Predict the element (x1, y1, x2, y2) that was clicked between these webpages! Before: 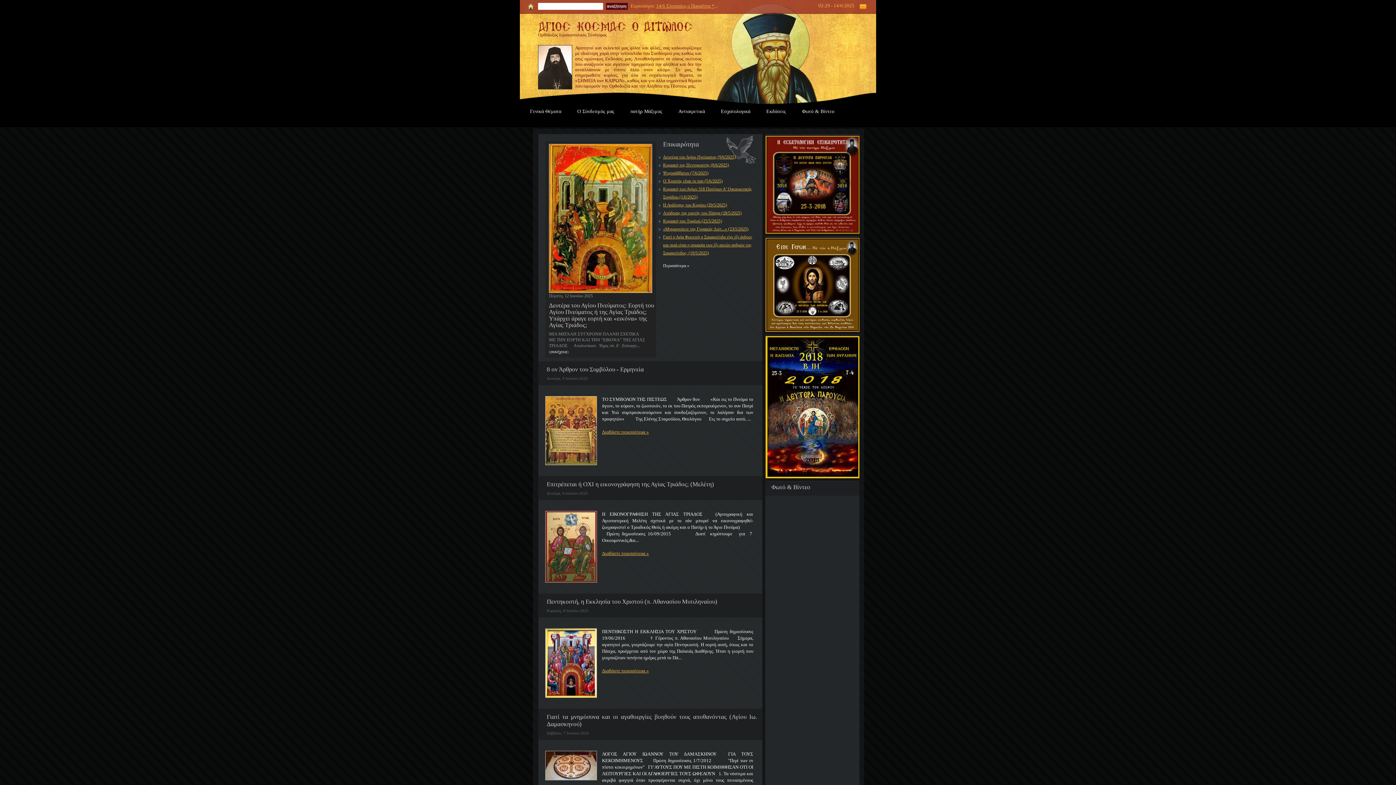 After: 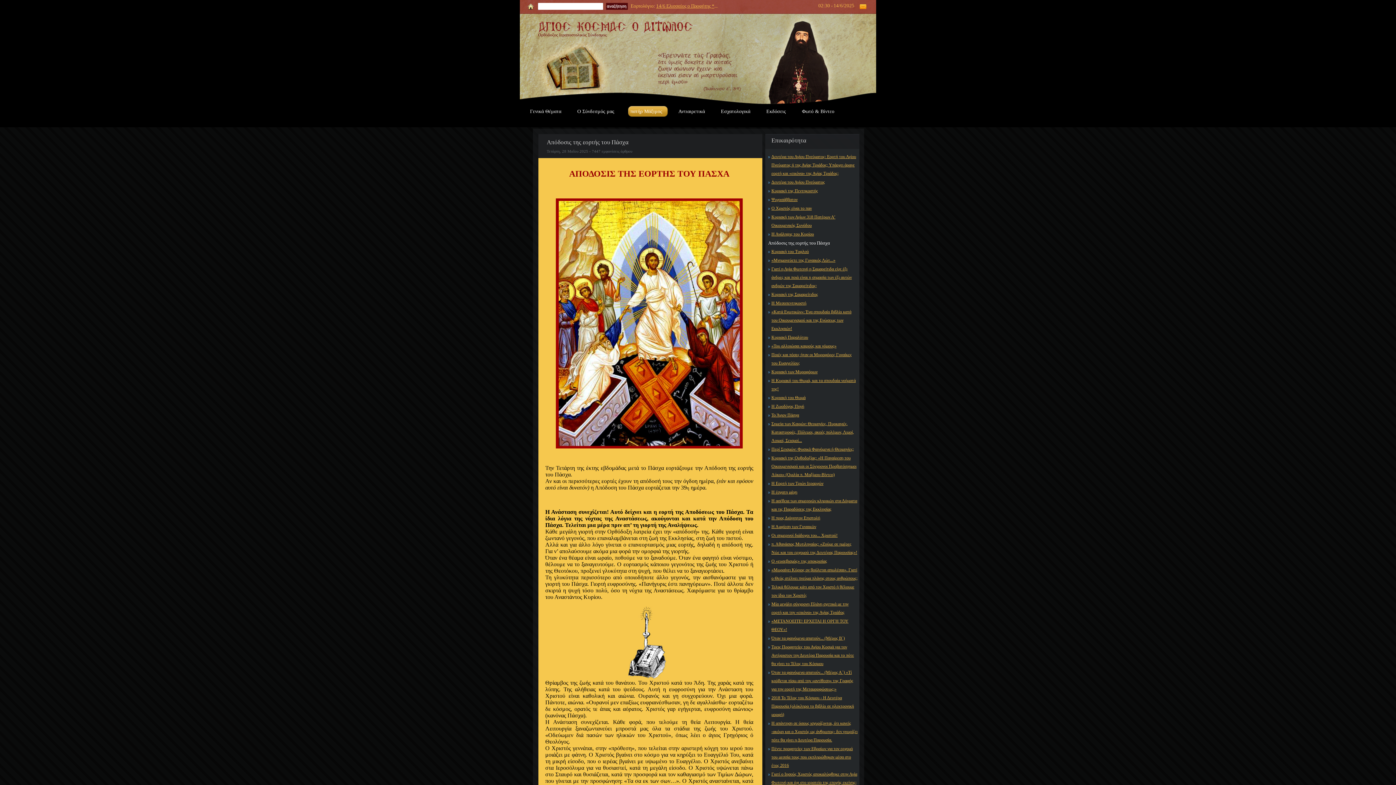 Action: bbox: (663, 210, 741, 215) label: Απόδοσις της εορτής του Πάσχα (28/5/2025)